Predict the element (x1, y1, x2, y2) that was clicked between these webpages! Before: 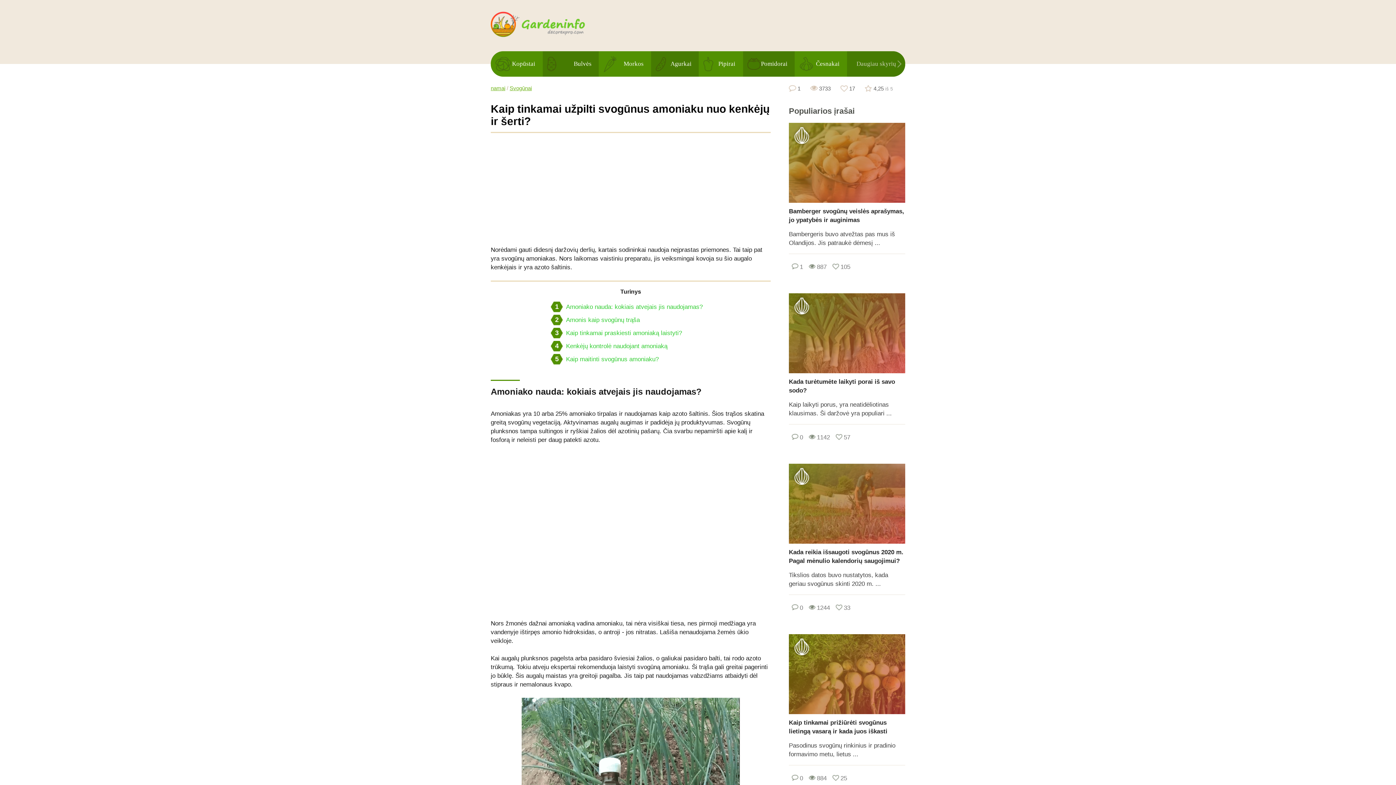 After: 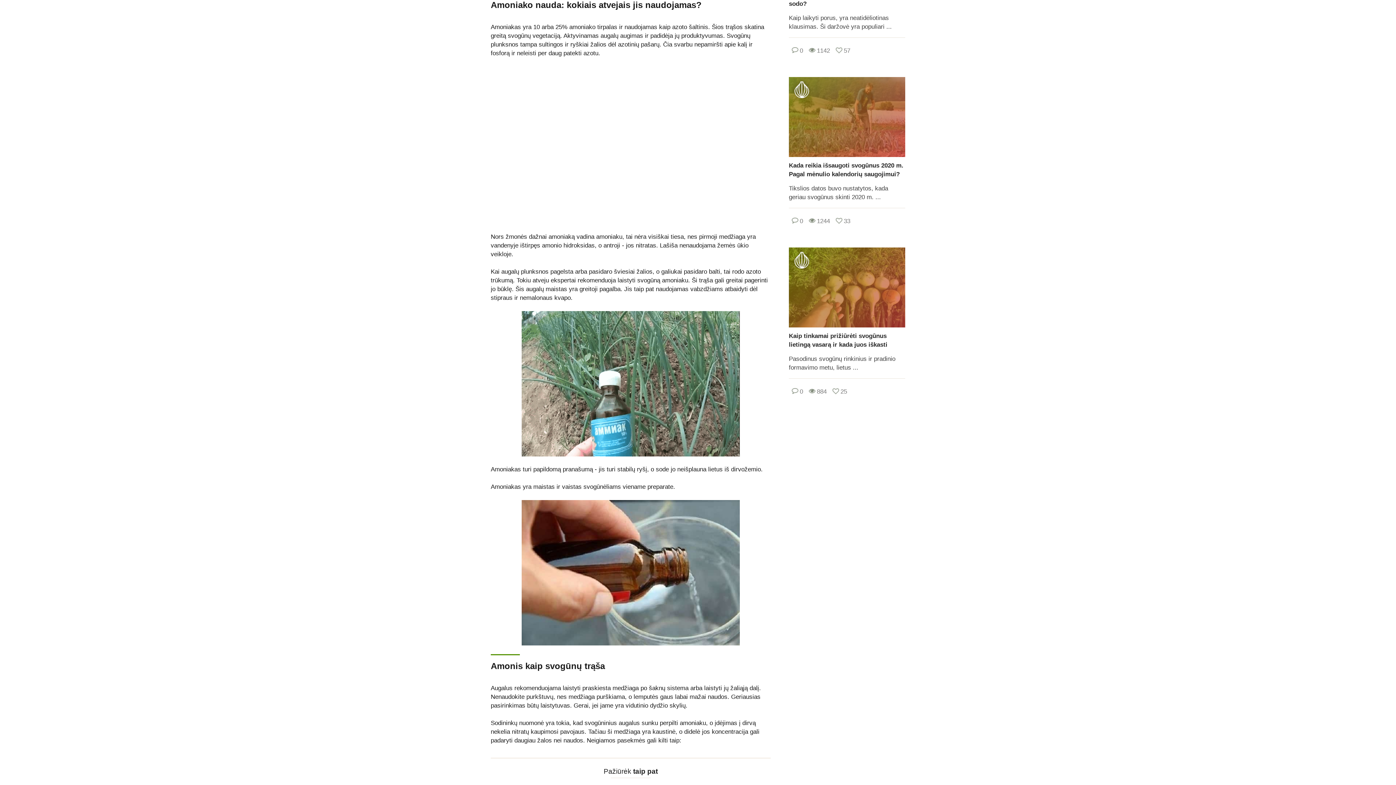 Action: bbox: (550, 301, 702, 312) label: 1
Amoniako nauda: kokiais atvejais jis naudojamas?